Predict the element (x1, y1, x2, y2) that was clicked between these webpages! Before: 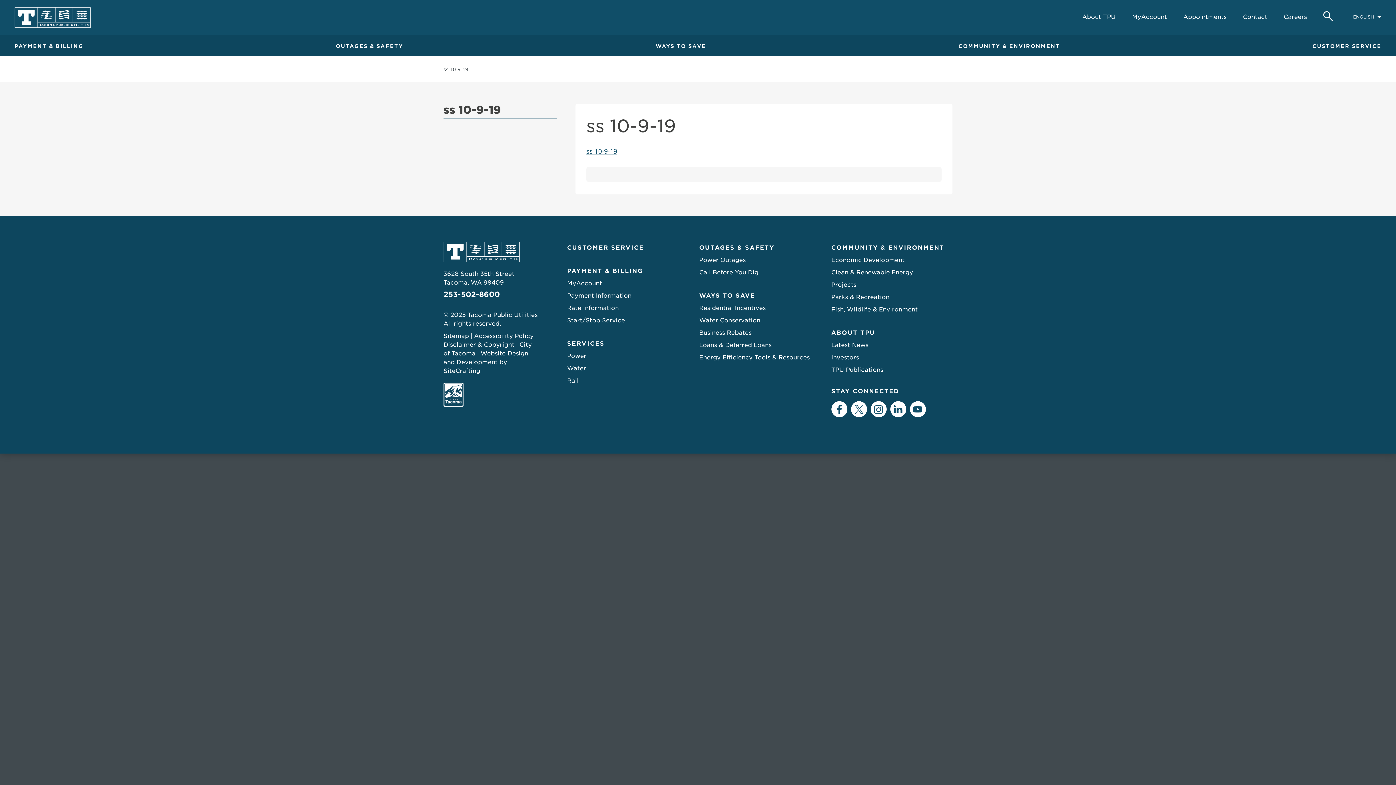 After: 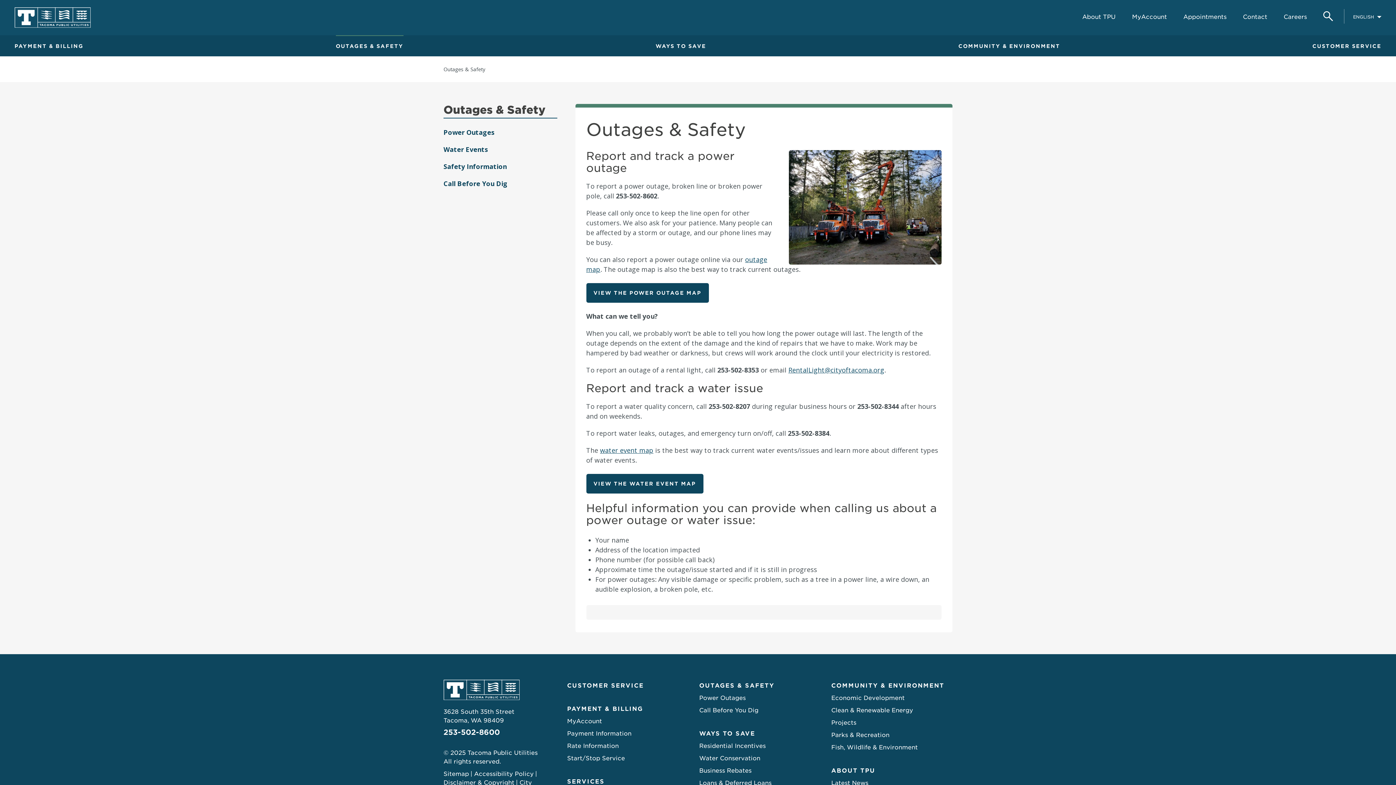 Action: bbox: (699, 241, 774, 254) label: OUTAGES & SAFETY